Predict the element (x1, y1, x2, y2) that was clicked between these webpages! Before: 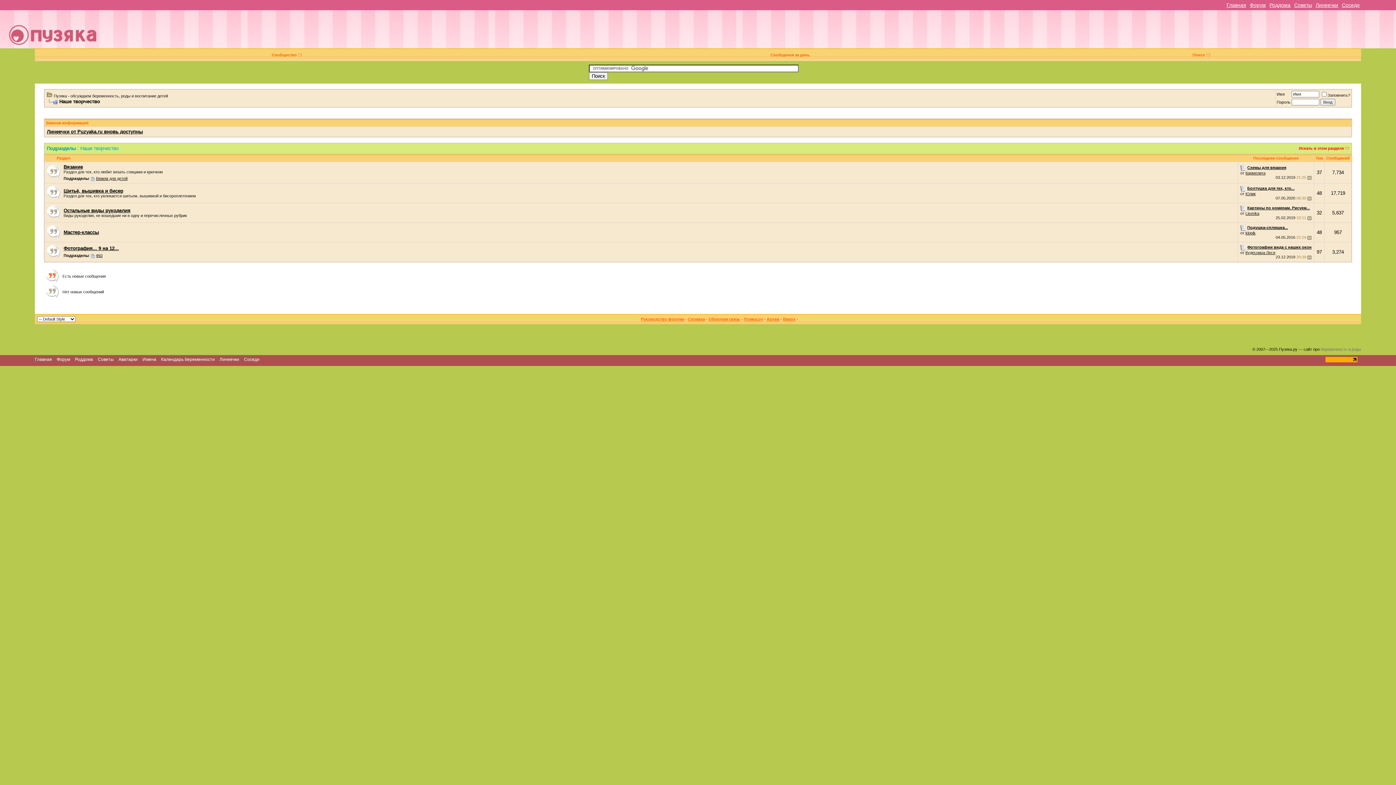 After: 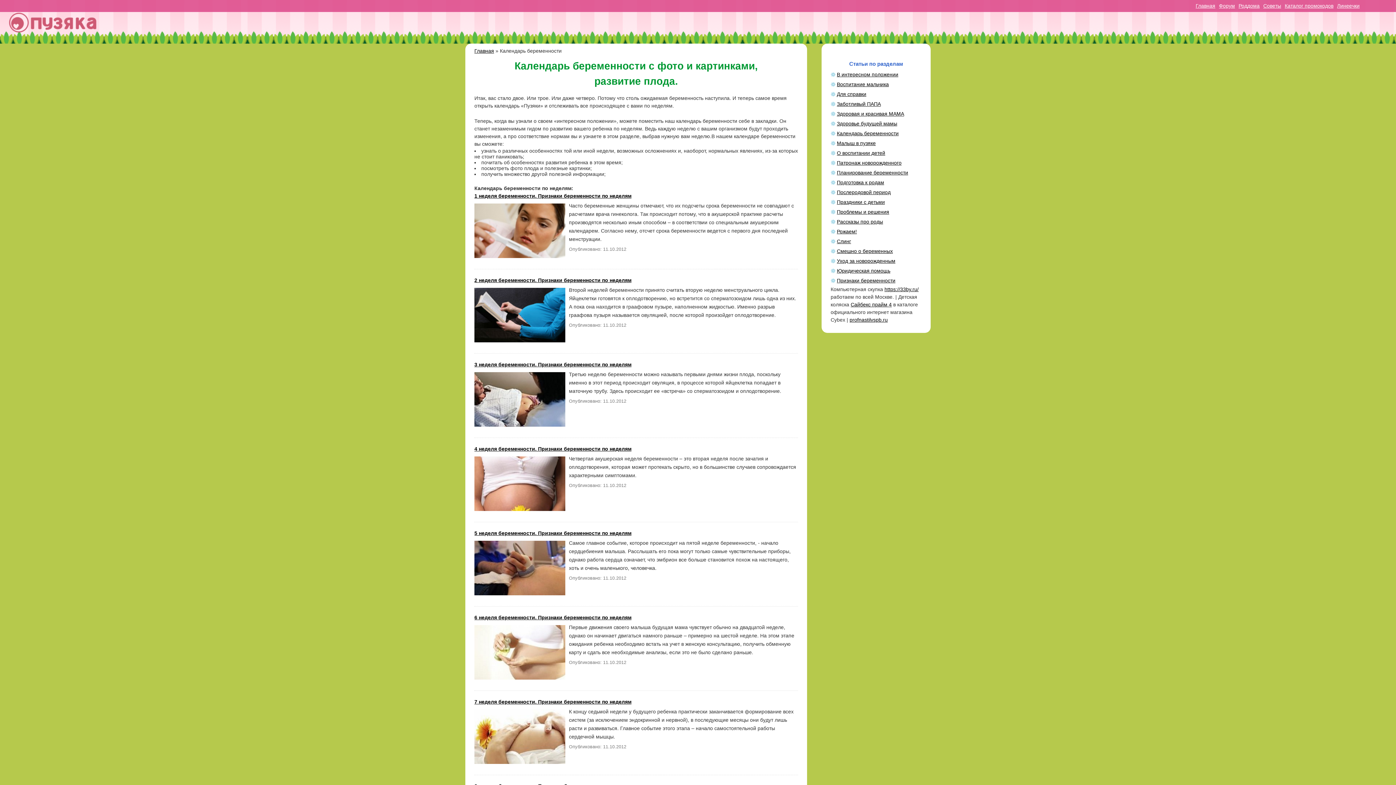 Action: bbox: (161, 357, 214, 362) label: Календарь беременности